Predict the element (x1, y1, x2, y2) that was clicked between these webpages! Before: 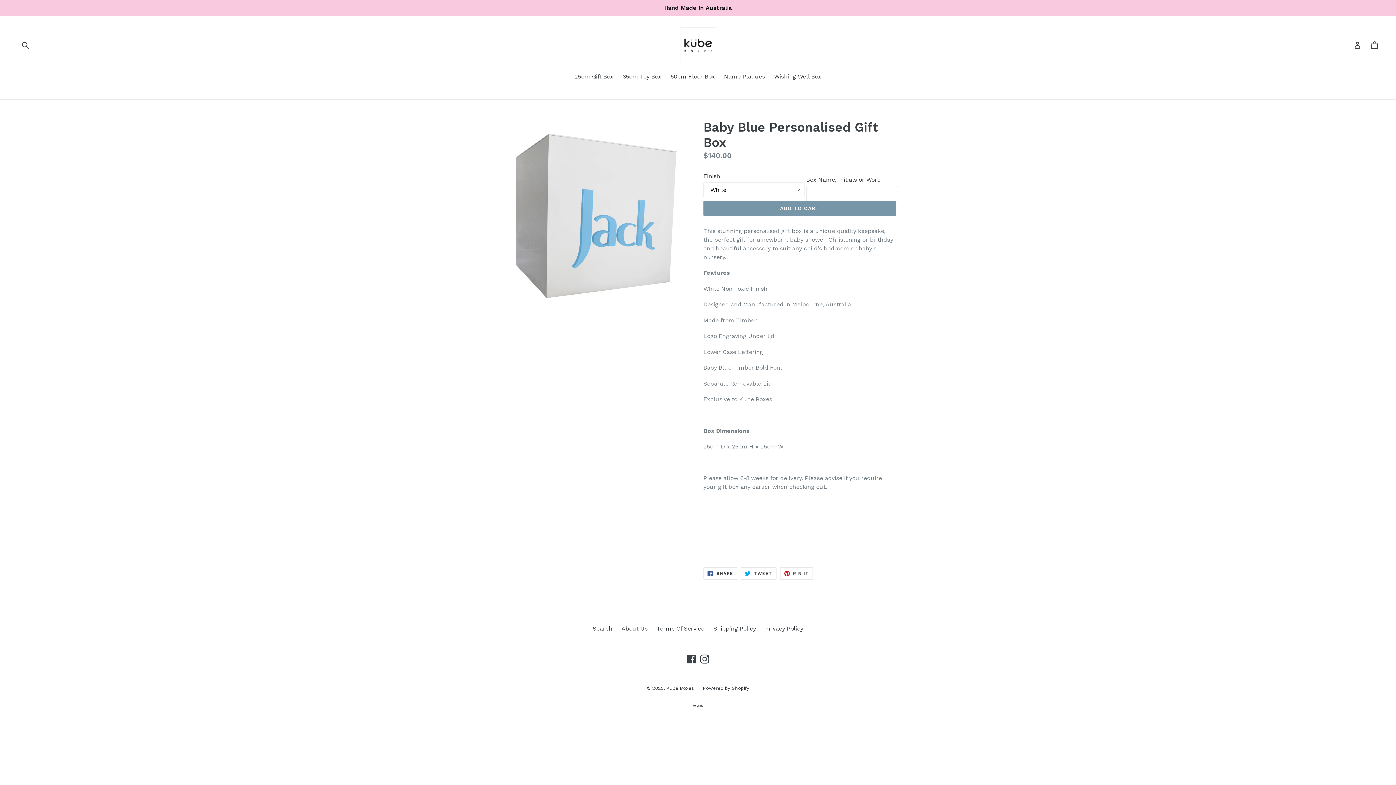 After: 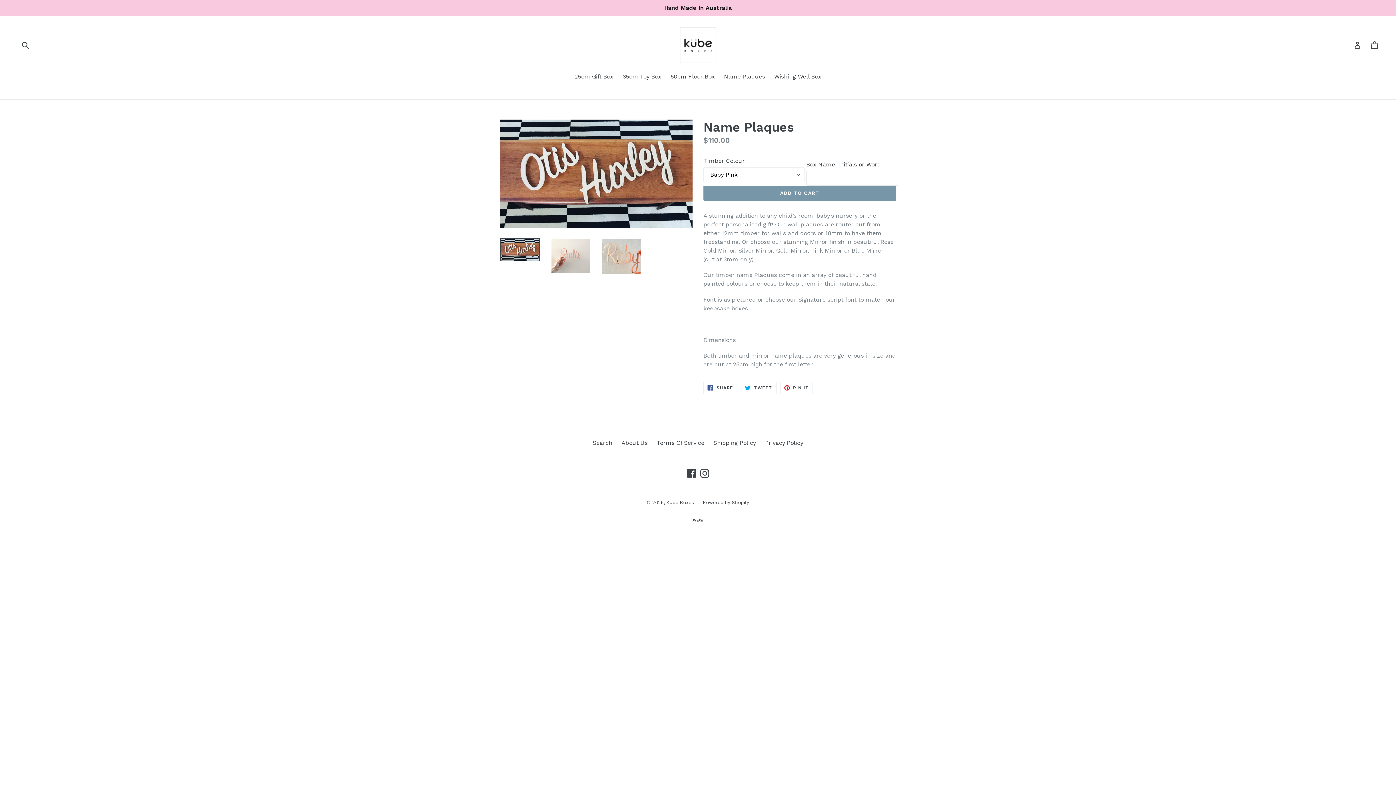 Action: label: Name Plaques bbox: (720, 72, 768, 82)